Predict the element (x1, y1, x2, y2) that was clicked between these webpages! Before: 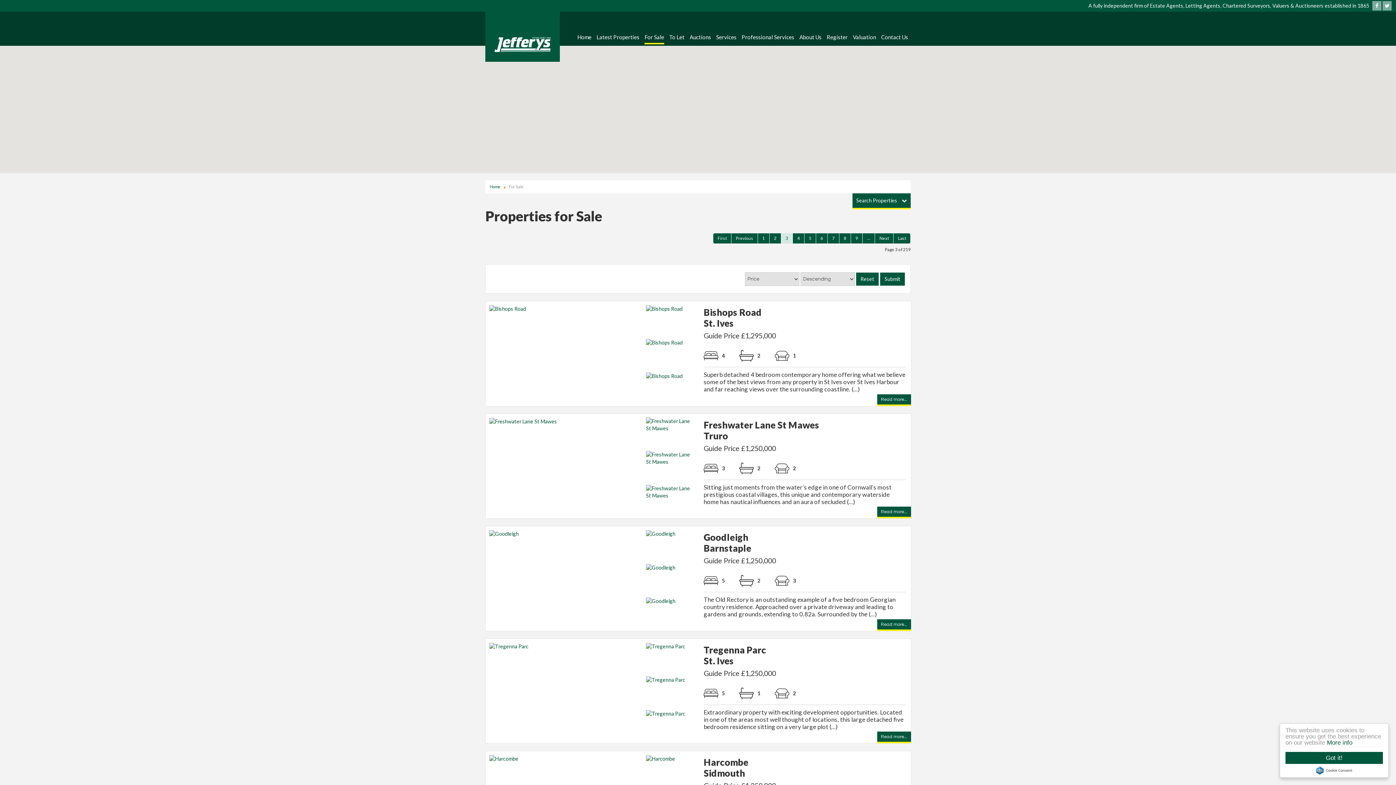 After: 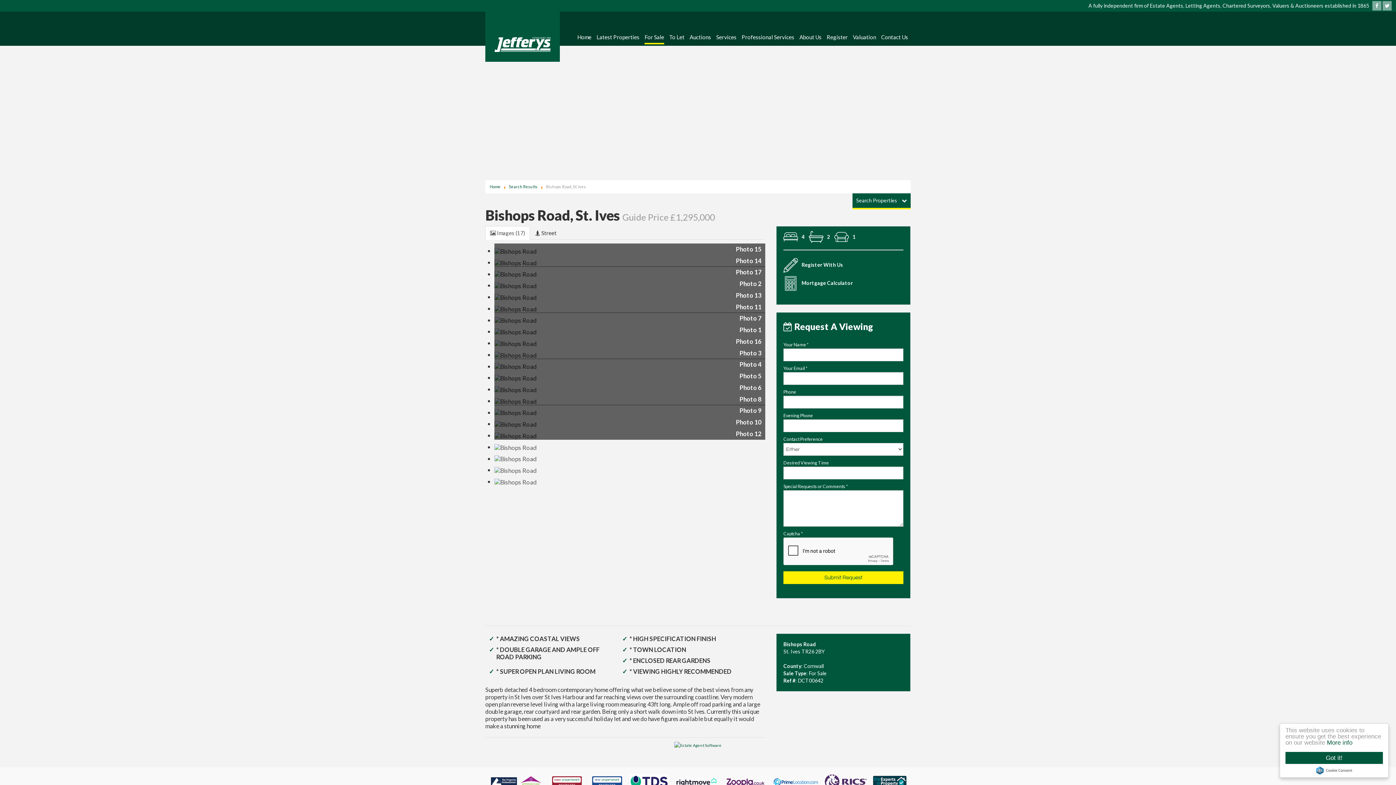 Action: label: Bishops Road
St. Ives bbox: (703, 306, 762, 328)